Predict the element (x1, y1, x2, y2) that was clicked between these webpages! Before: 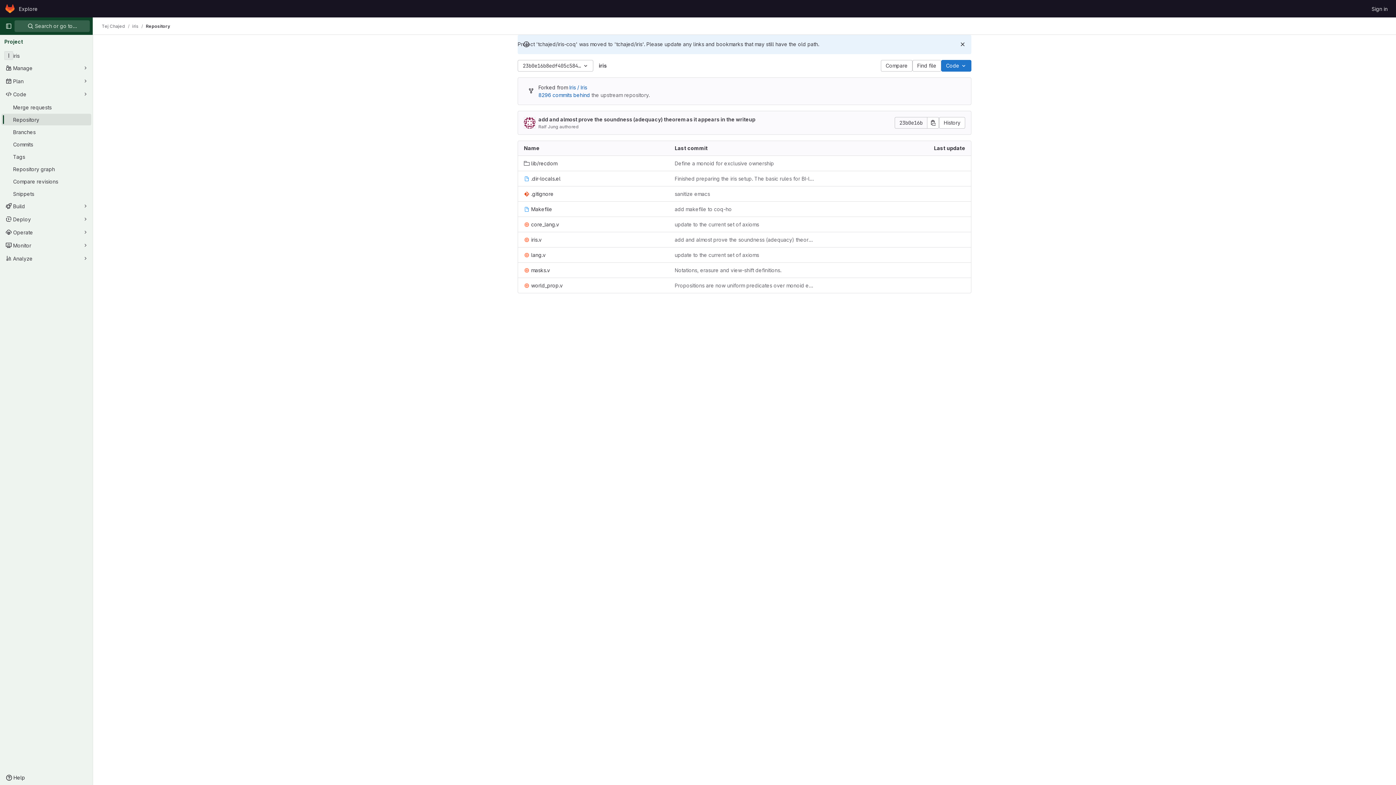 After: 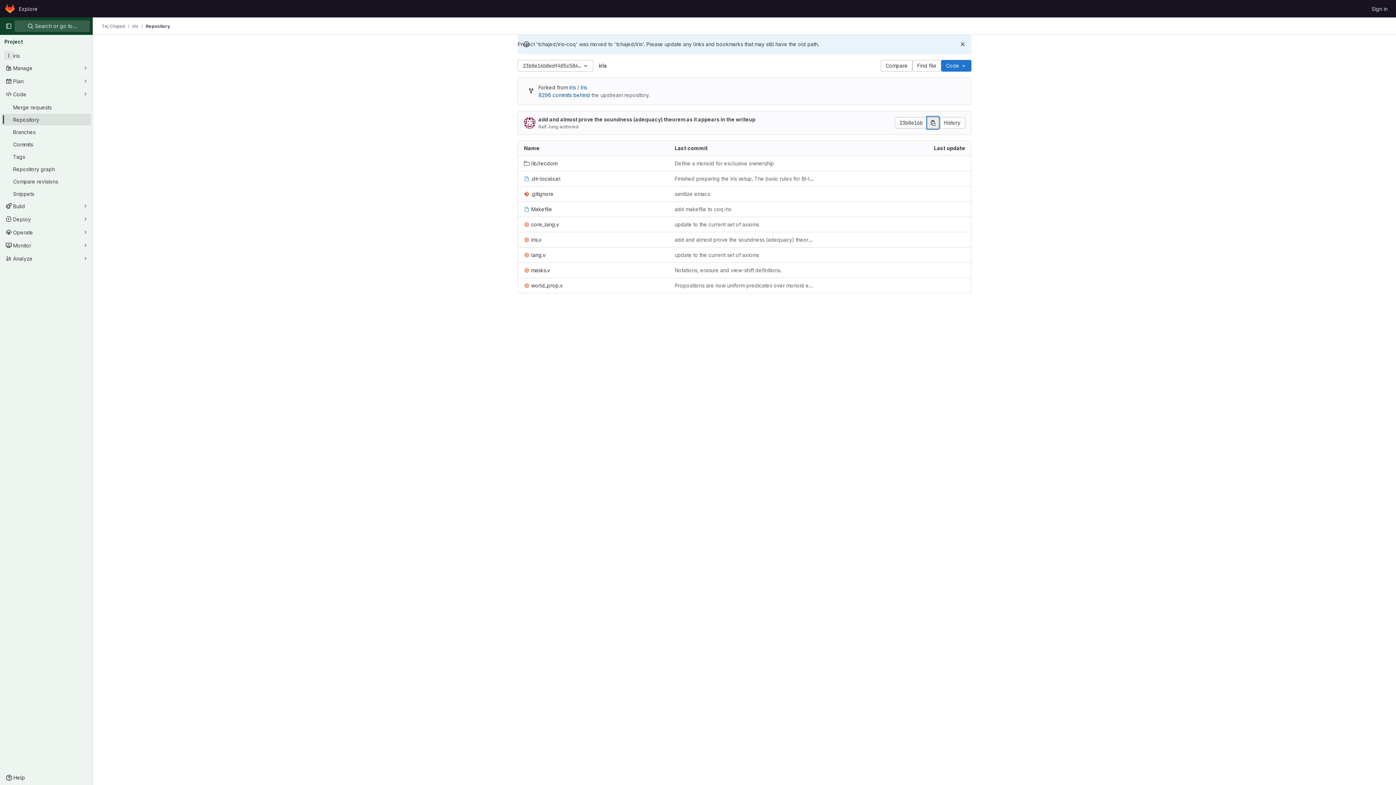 Action: label: Copy commit SHA bbox: (927, 117, 939, 128)